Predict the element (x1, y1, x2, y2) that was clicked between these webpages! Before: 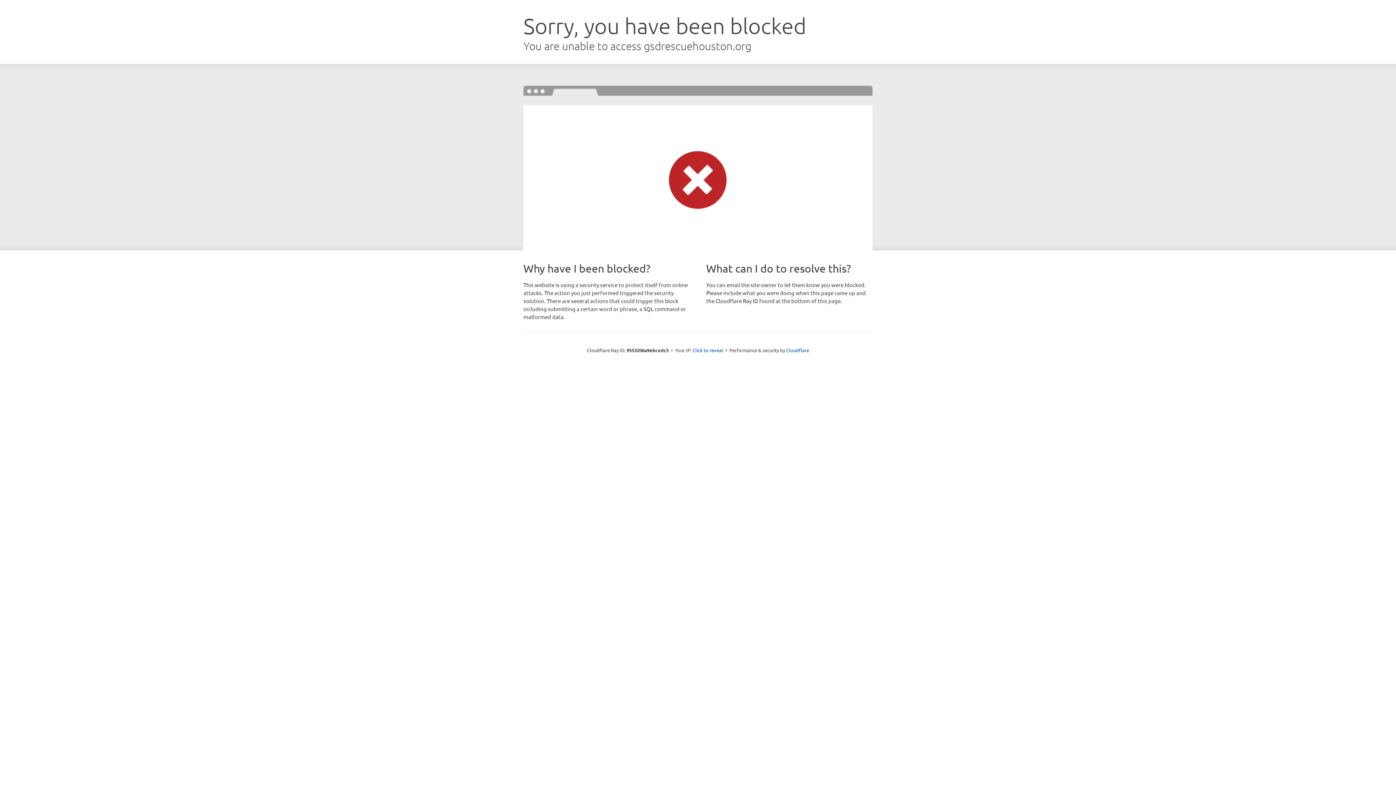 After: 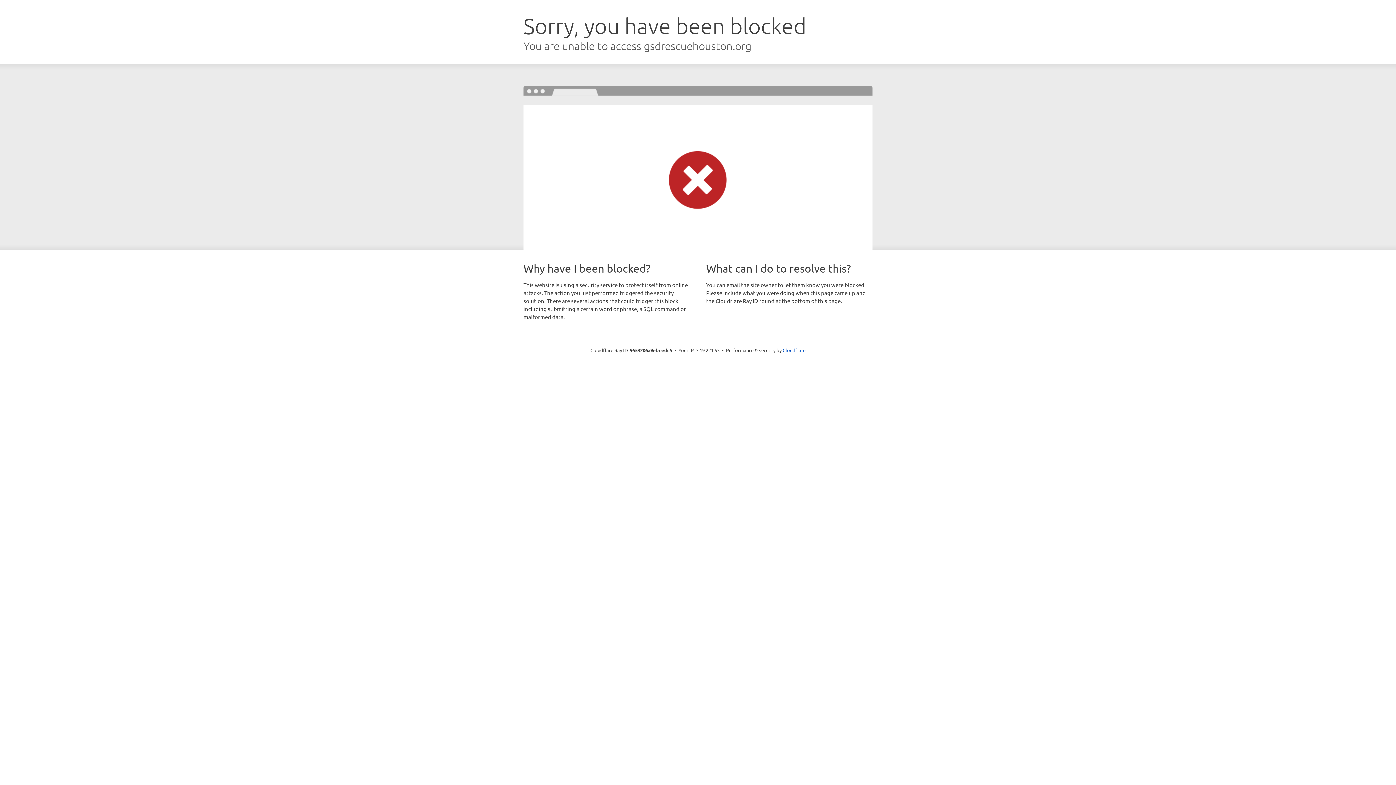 Action: bbox: (692, 346, 723, 353) label: Click to reveal